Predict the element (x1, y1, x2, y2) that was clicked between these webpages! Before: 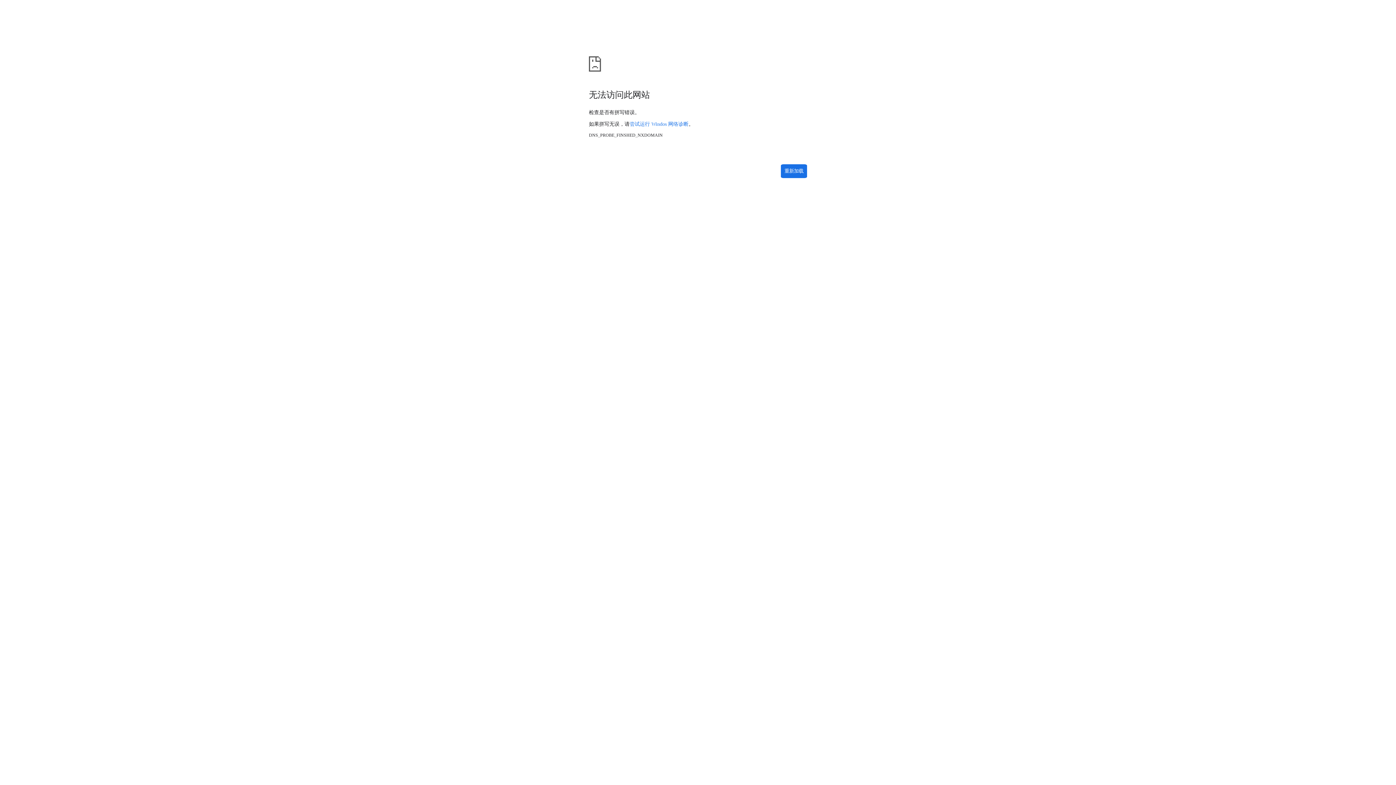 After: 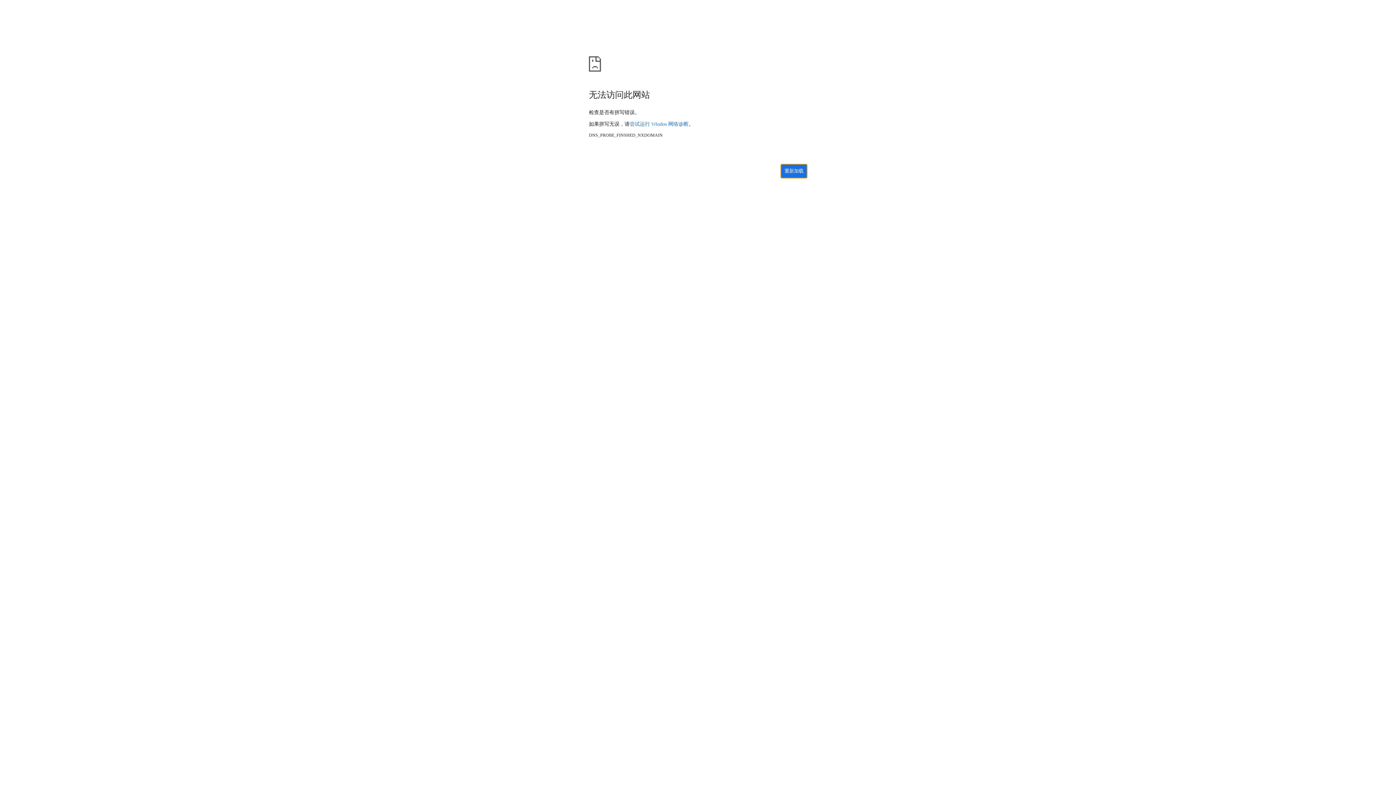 Action: bbox: (781, 164, 807, 178) label: 重新加载